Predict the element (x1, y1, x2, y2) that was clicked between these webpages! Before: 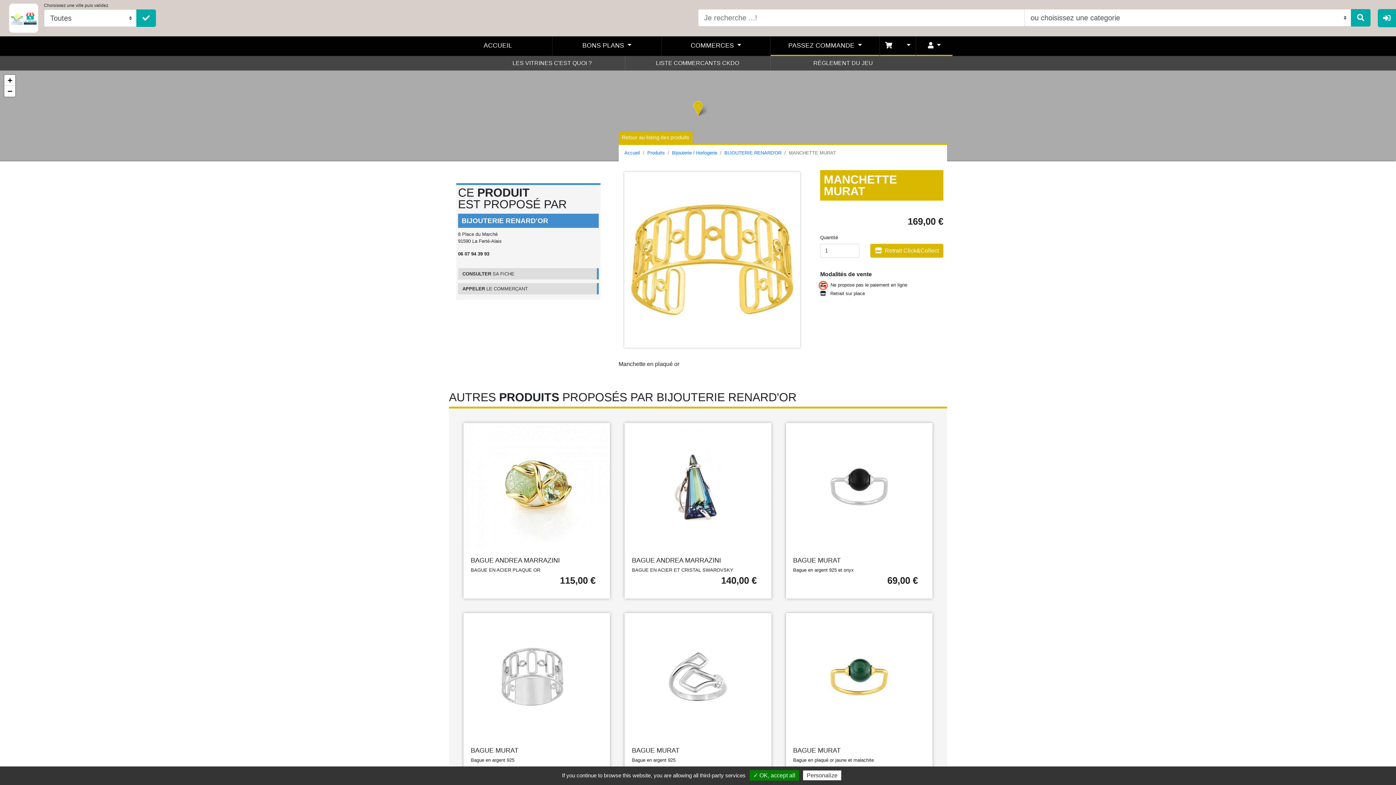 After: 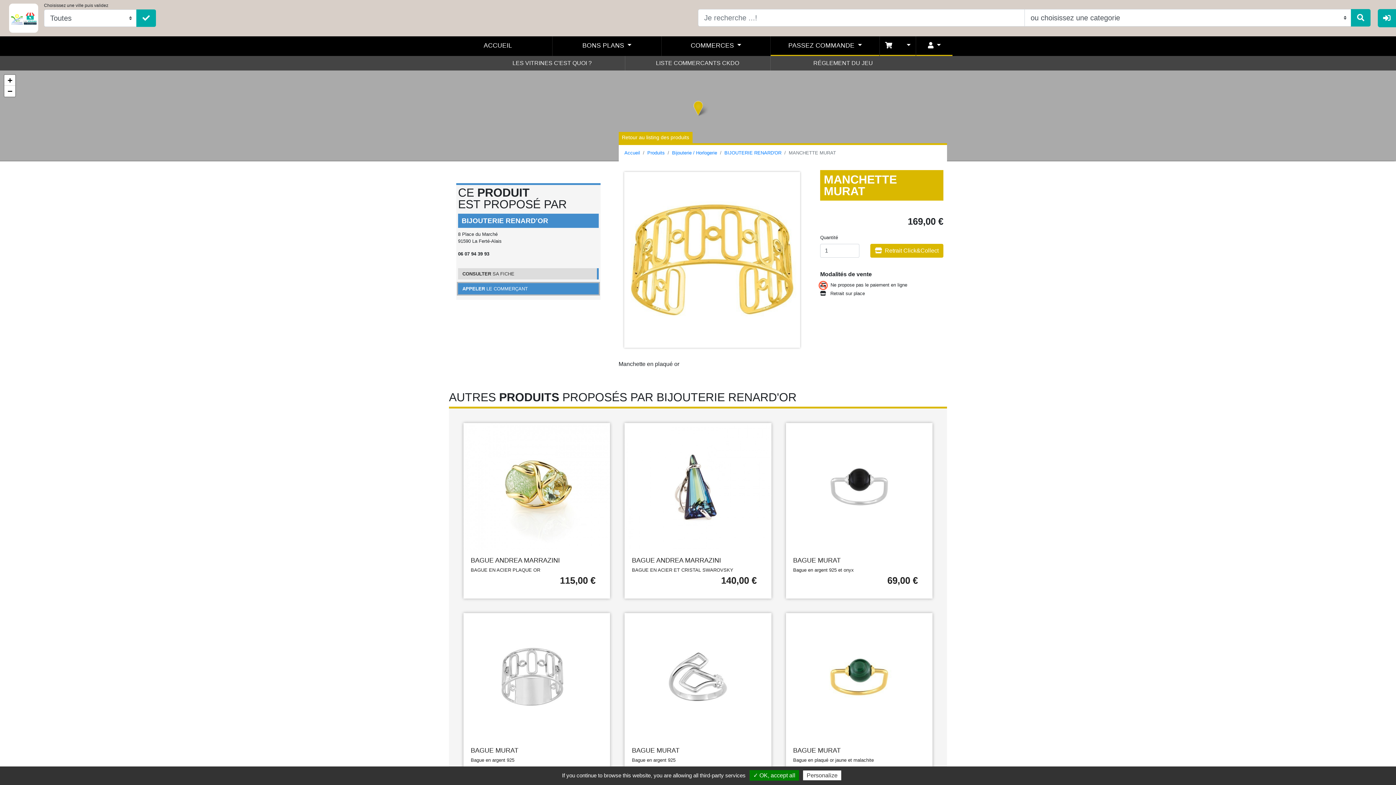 Action: label: APPELER LE COMMERÇANT bbox: (458, 283, 598, 294)